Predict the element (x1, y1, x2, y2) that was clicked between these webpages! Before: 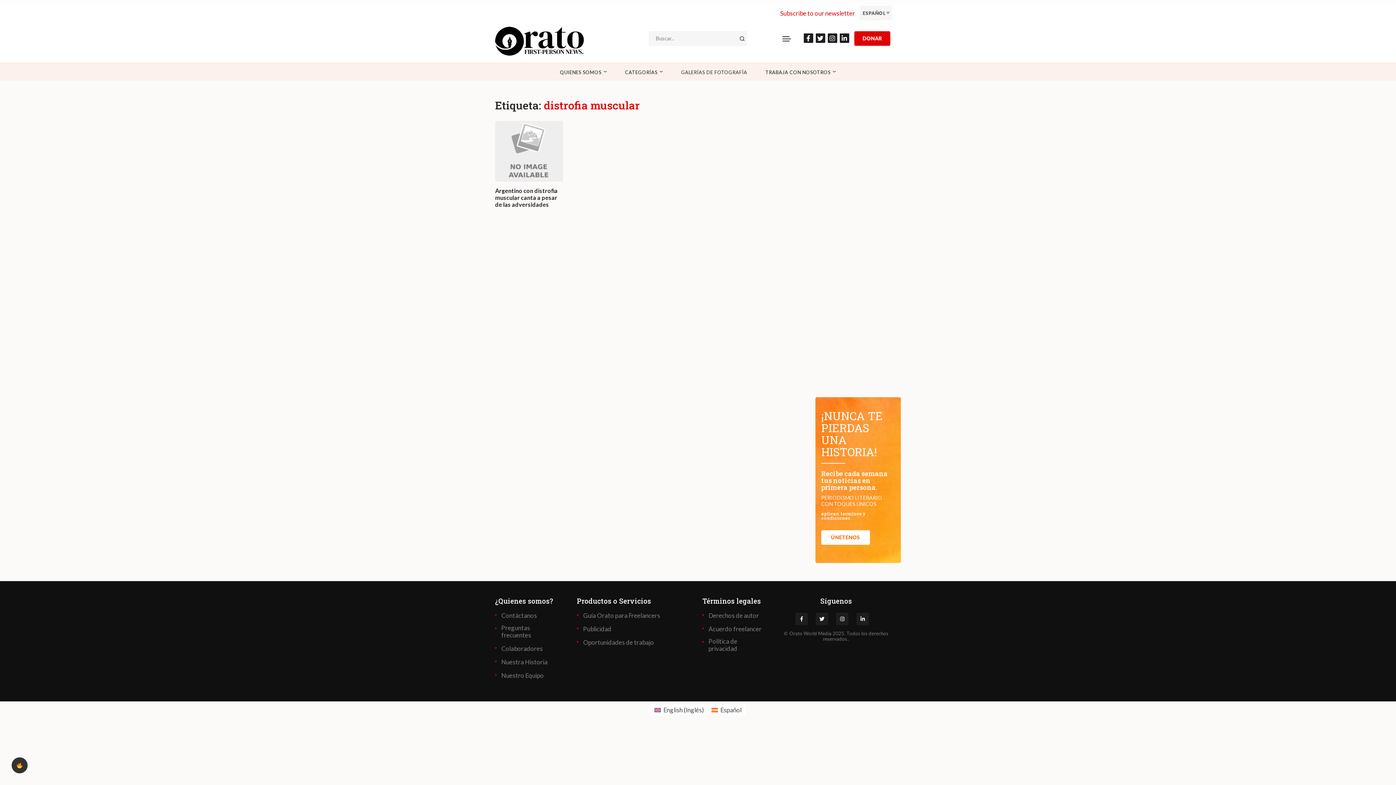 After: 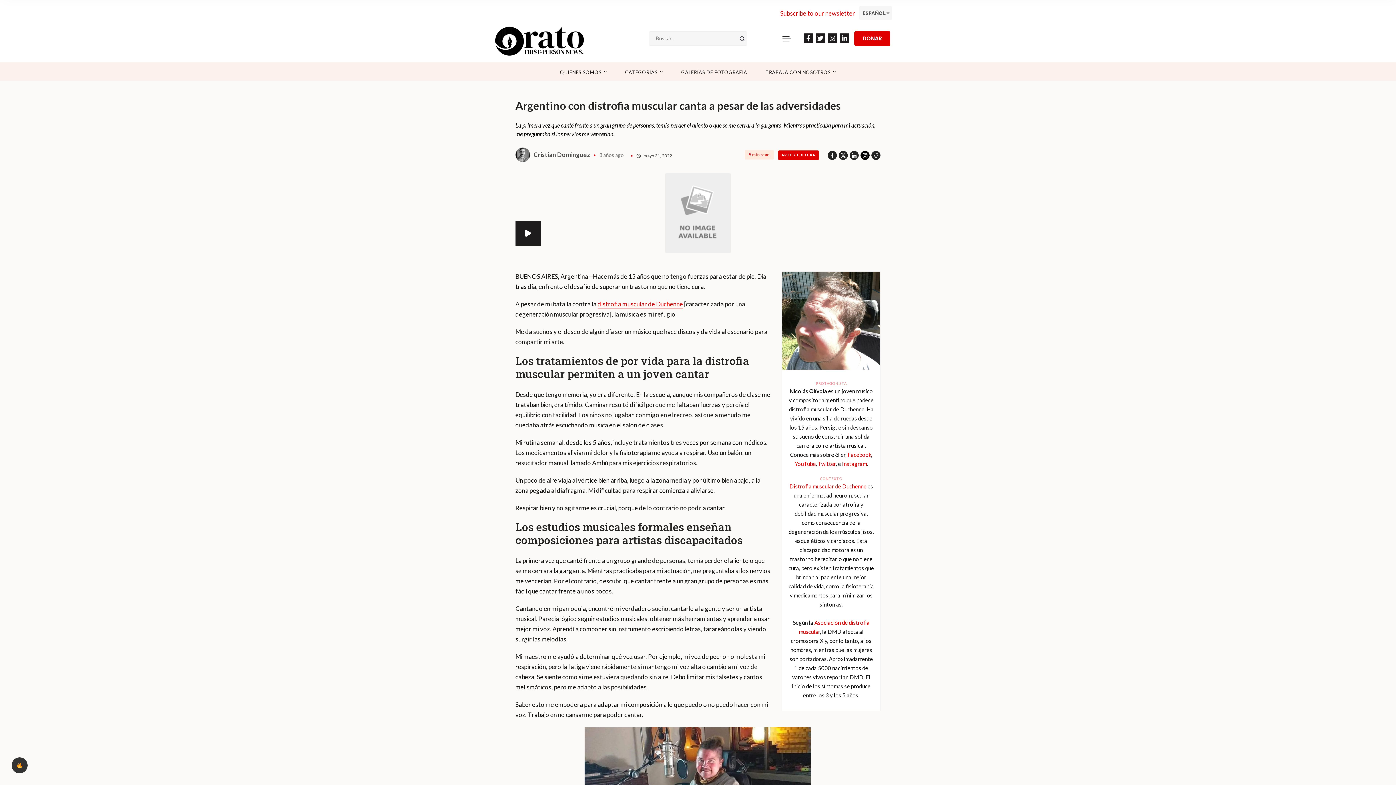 Action: bbox: (495, 121, 563, 181)